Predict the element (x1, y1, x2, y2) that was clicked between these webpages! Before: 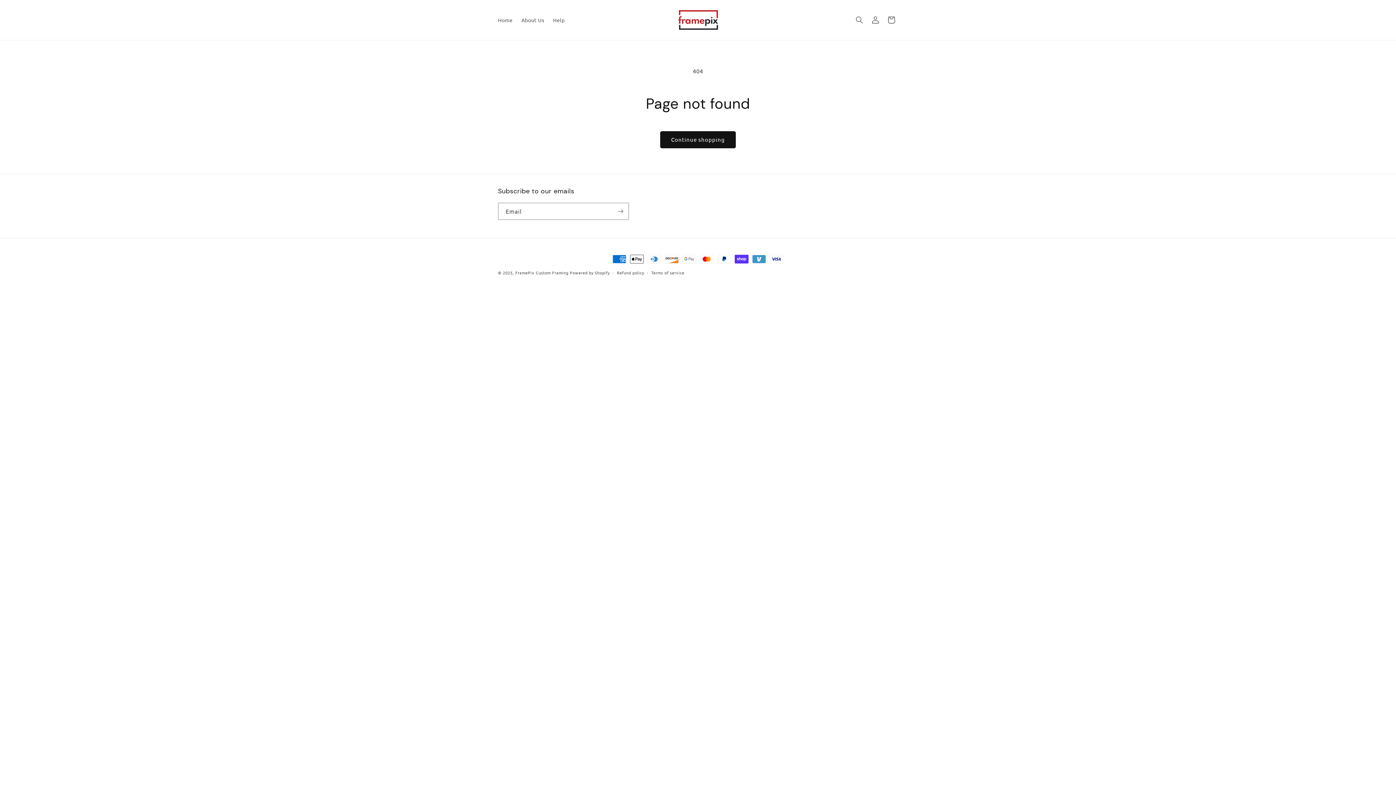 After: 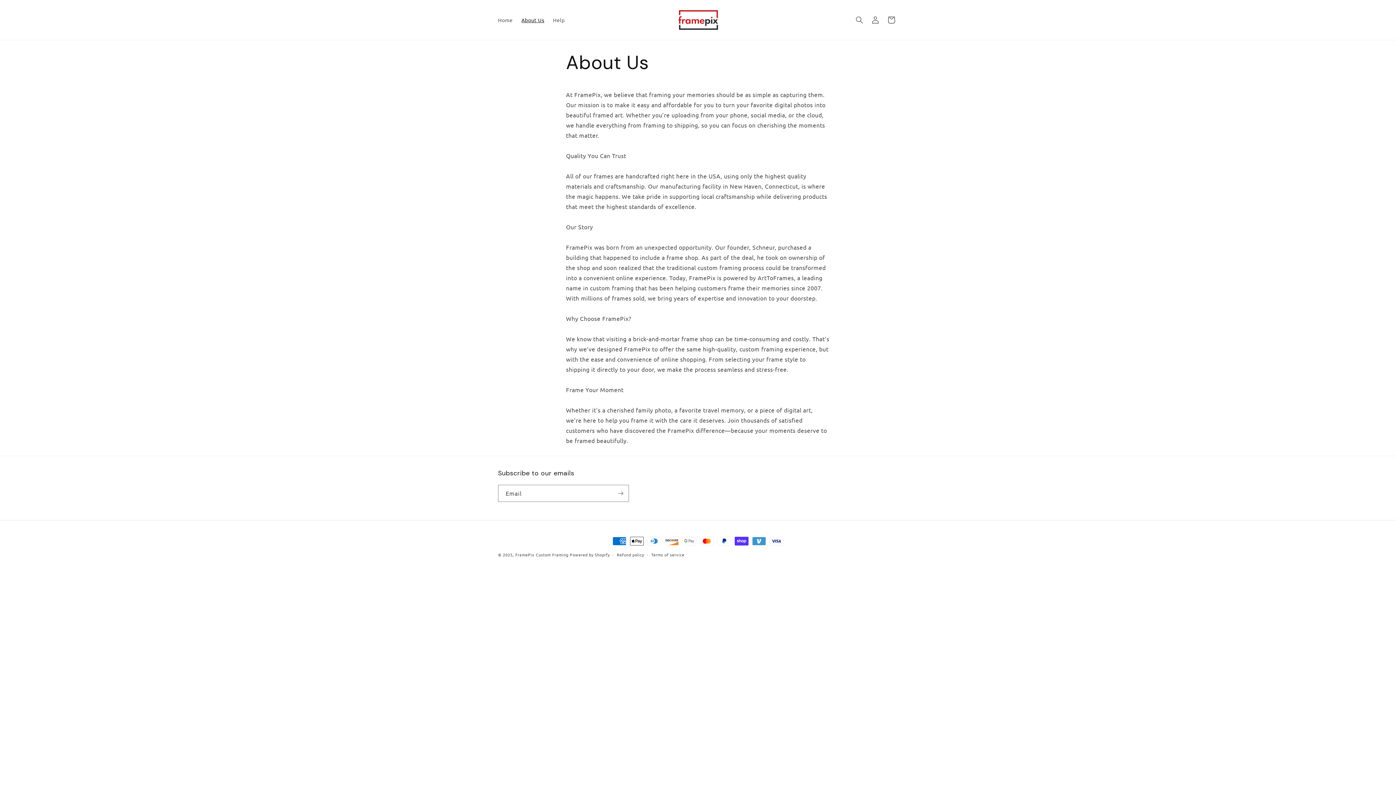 Action: bbox: (517, 12, 548, 27) label: About Us